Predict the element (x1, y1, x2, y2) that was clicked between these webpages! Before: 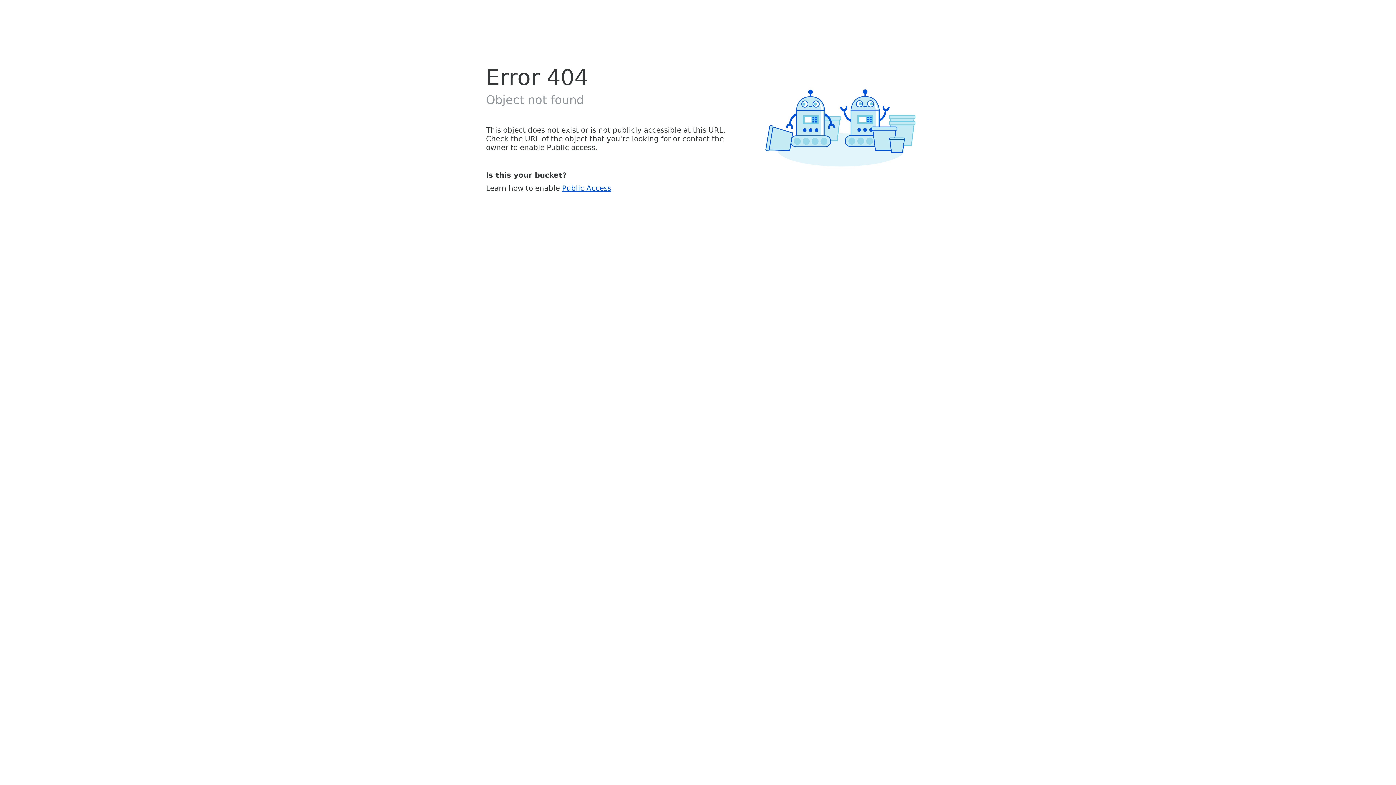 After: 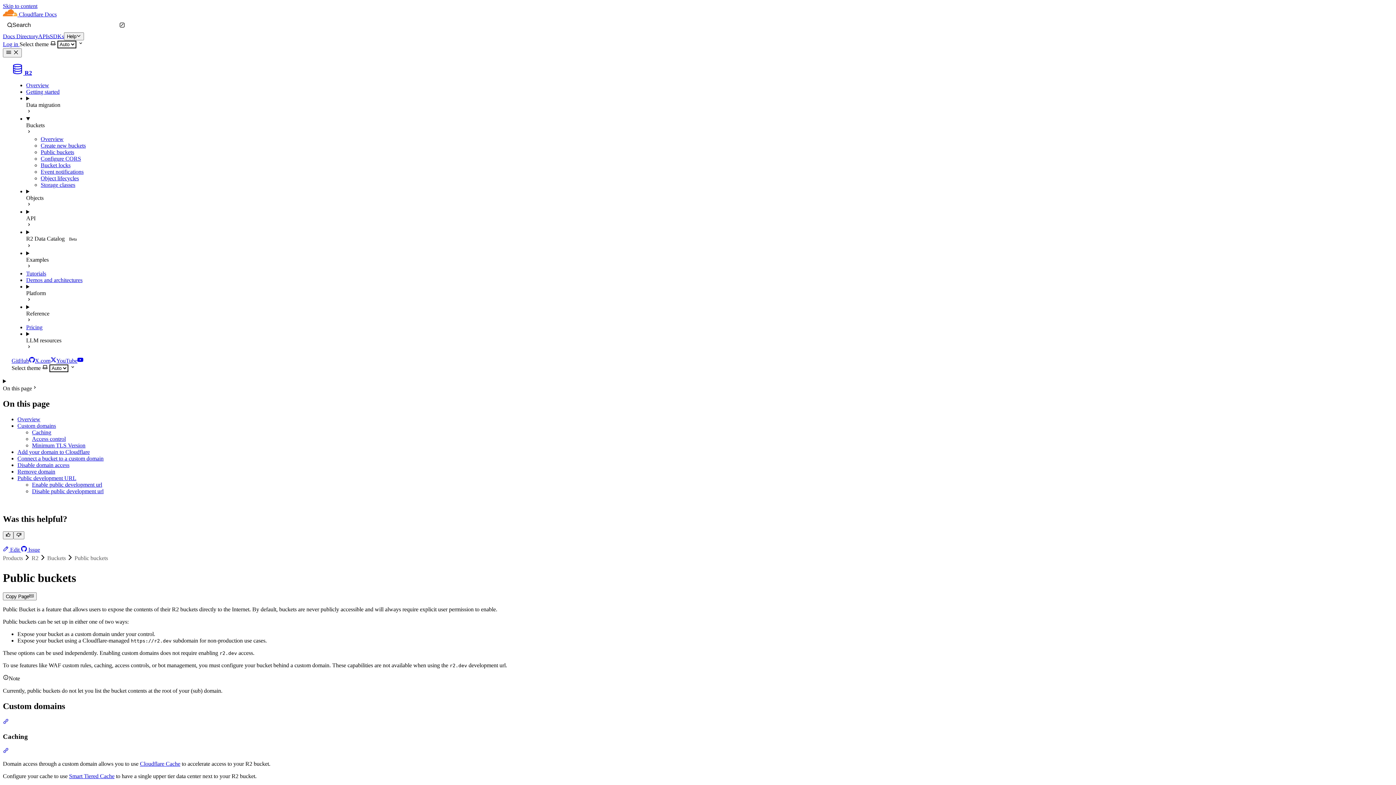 Action: bbox: (562, 183, 611, 192) label: Public Access